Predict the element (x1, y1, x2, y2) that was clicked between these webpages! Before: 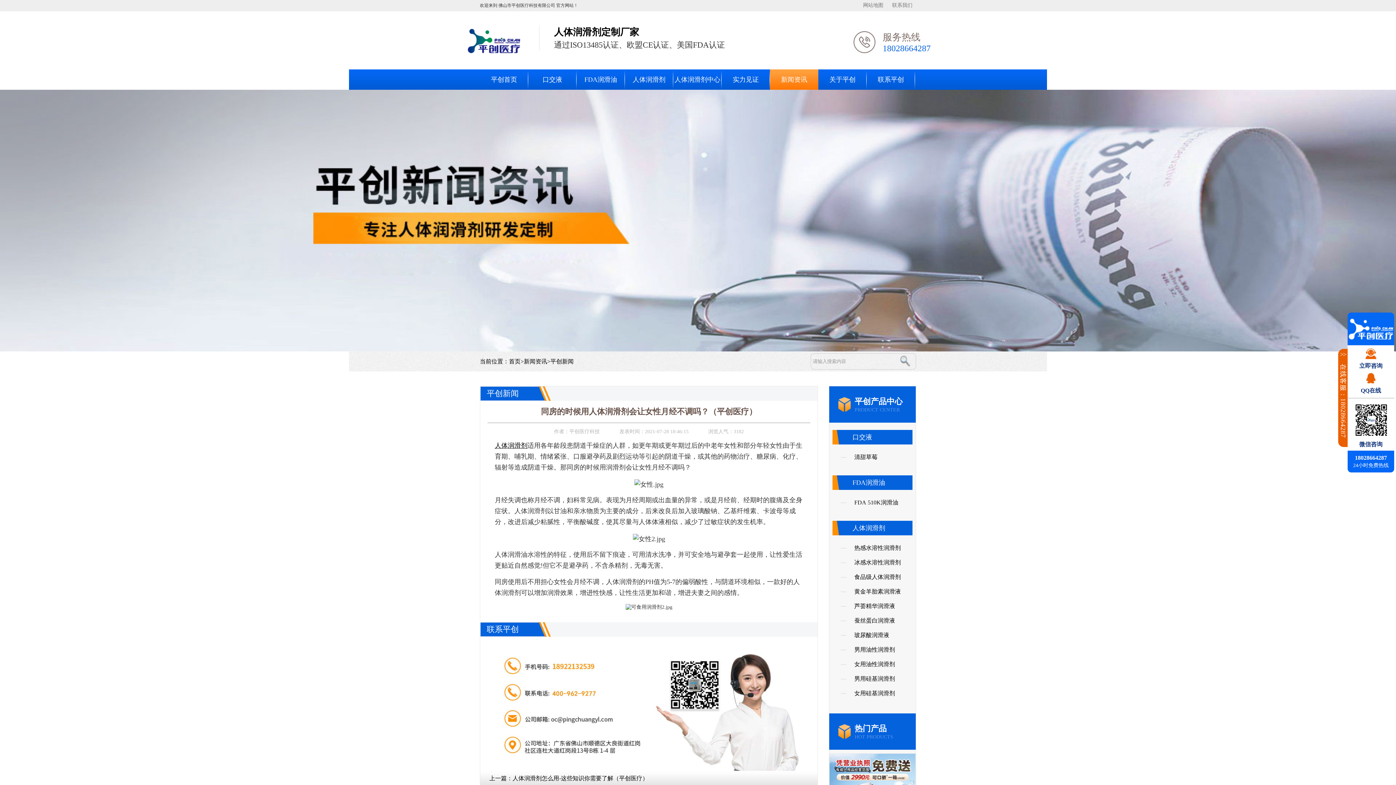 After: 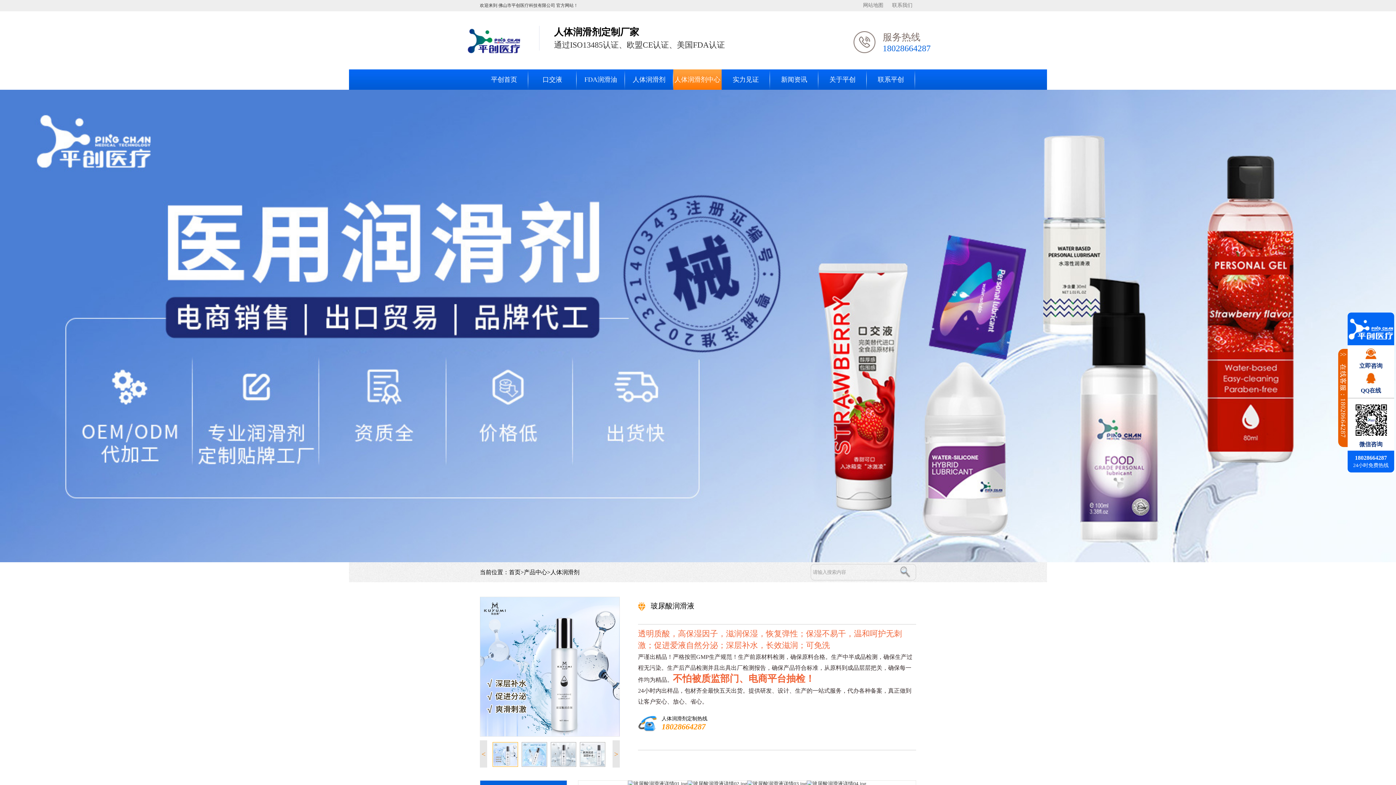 Action: bbox: (832, 628, 912, 642) label: 玻尿酸润滑液